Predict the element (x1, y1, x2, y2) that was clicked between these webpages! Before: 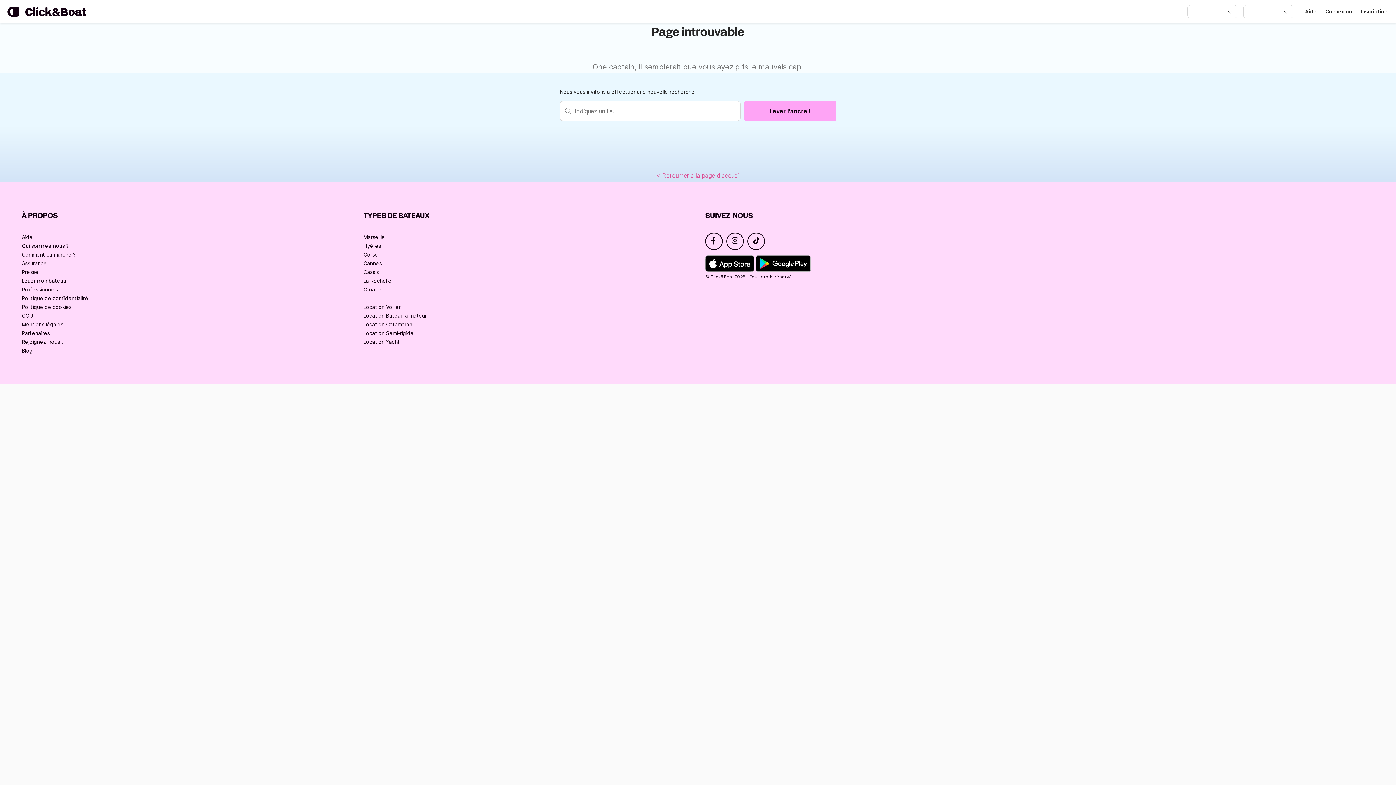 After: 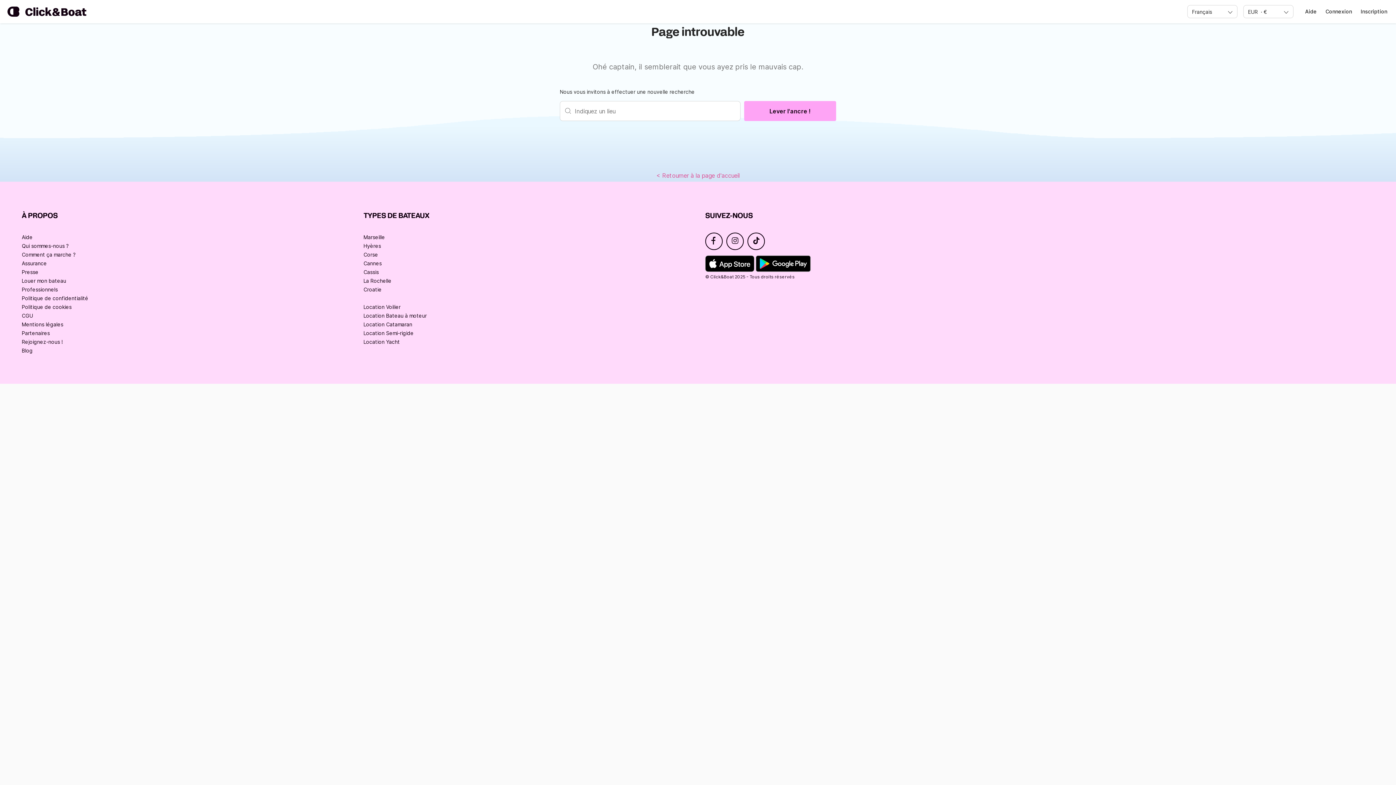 Action: bbox: (1305, 8, 1317, 15) label: Aide